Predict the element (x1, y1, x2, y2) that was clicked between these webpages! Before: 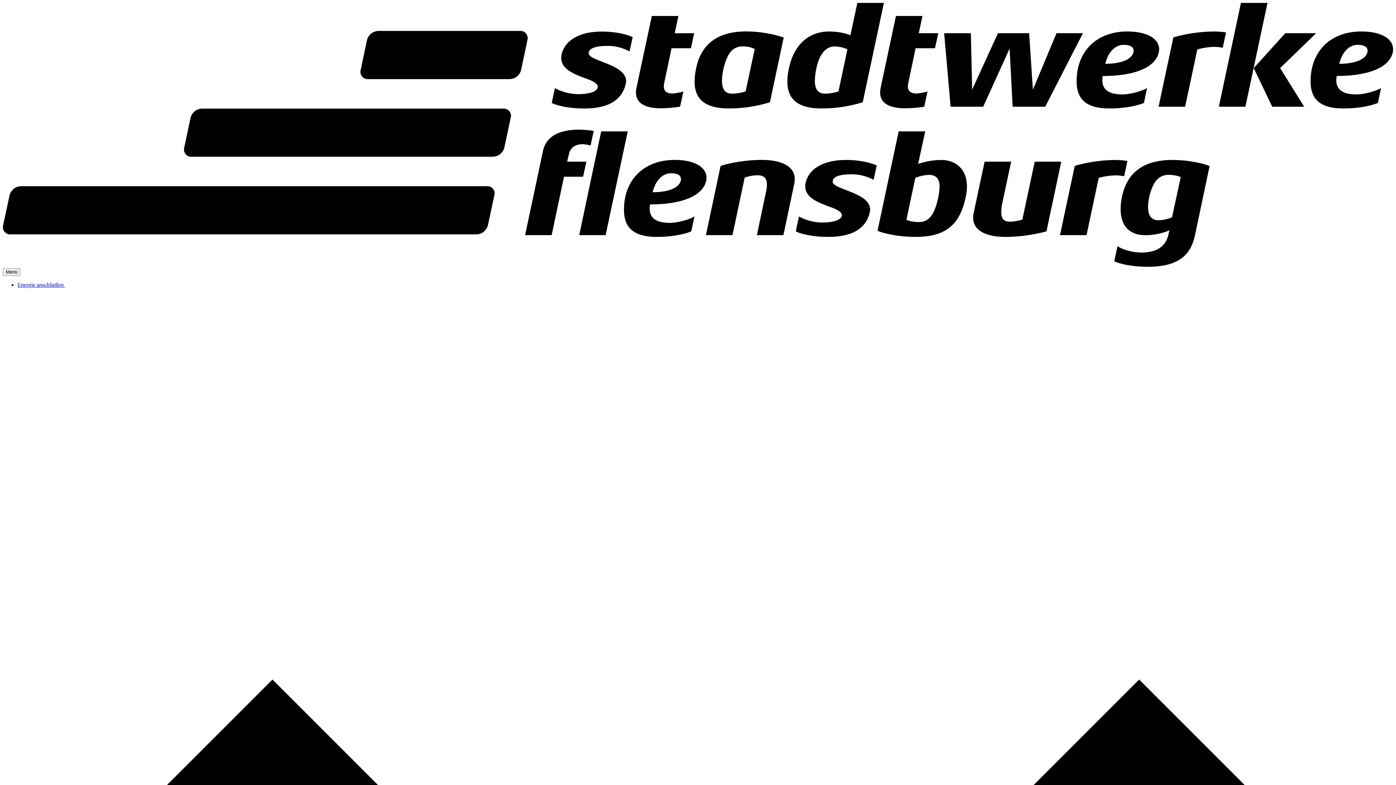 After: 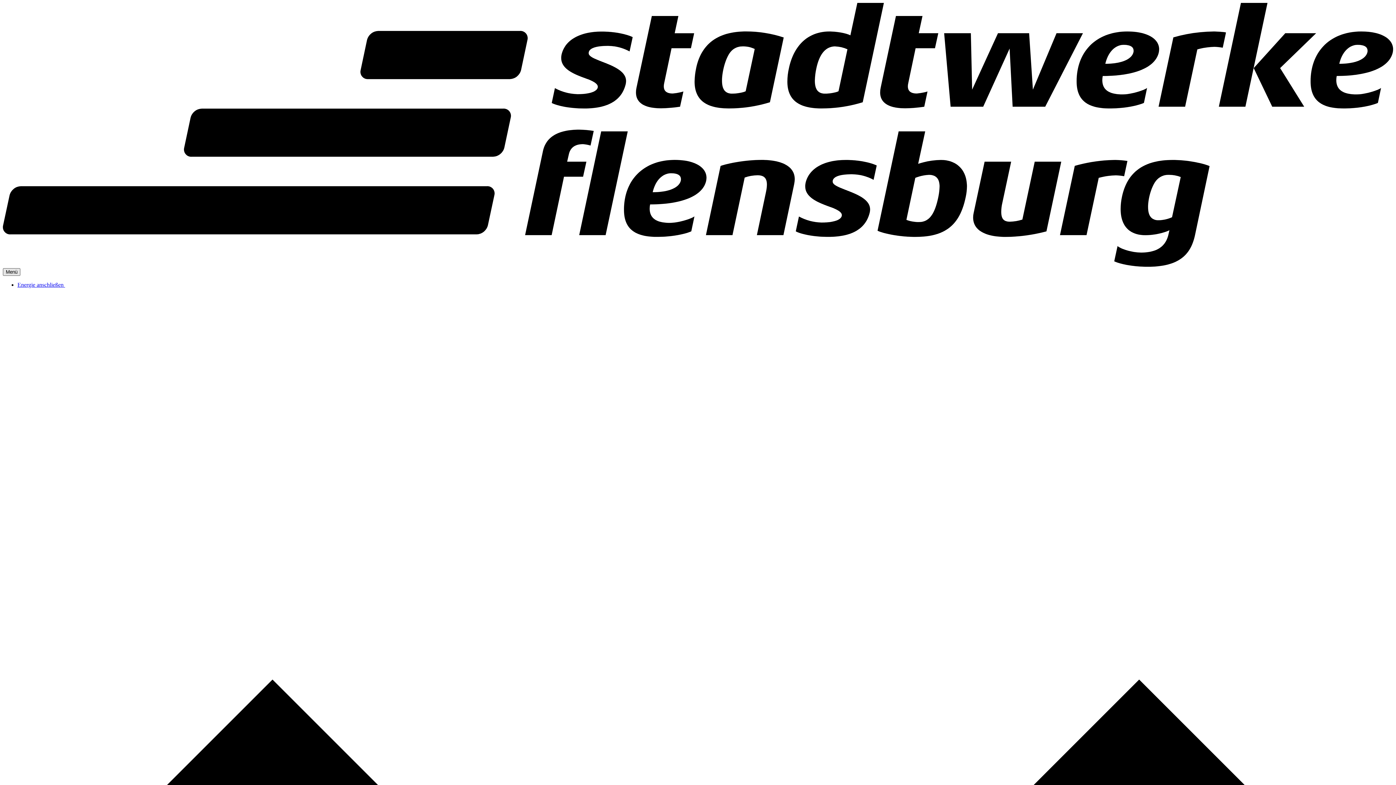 Action: bbox: (2, 268, 20, 275) label: Menü öffnen